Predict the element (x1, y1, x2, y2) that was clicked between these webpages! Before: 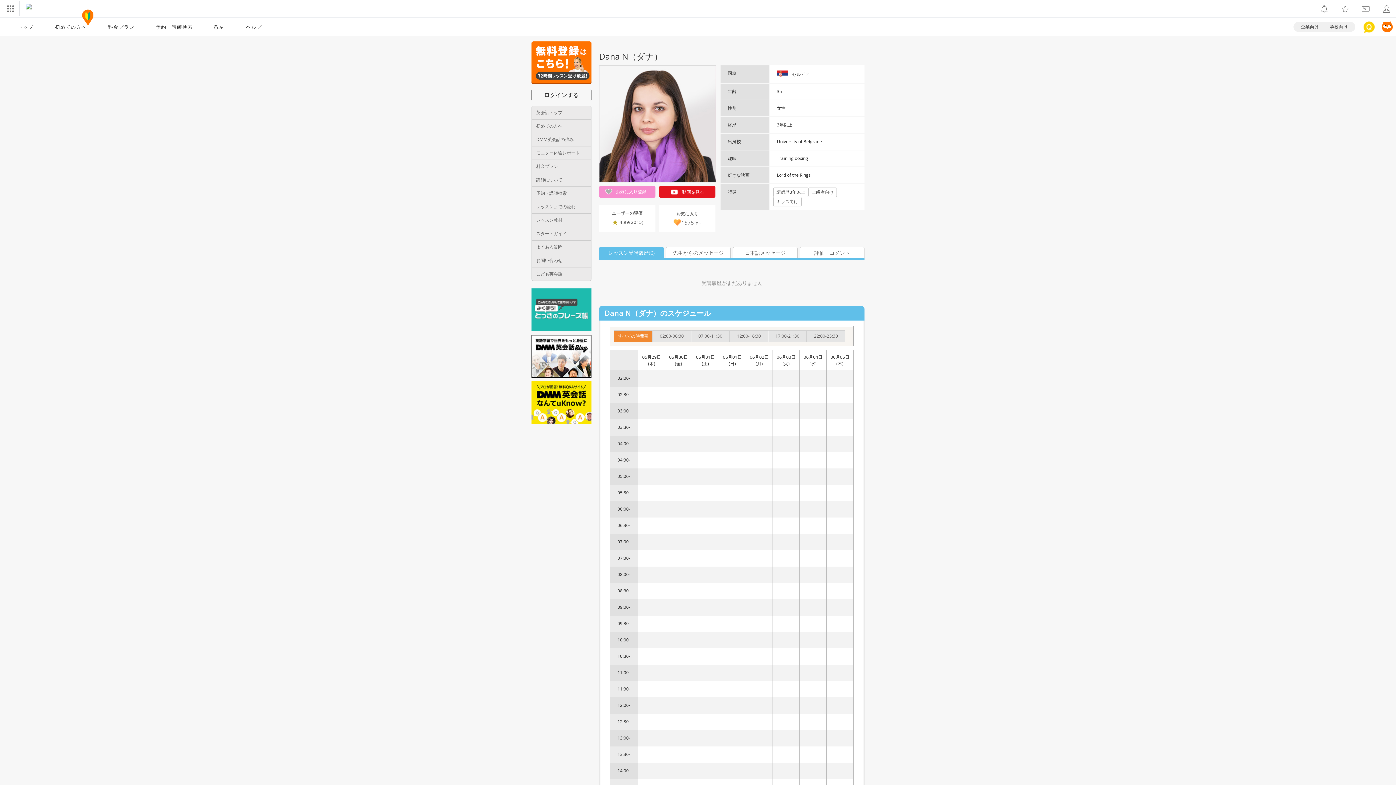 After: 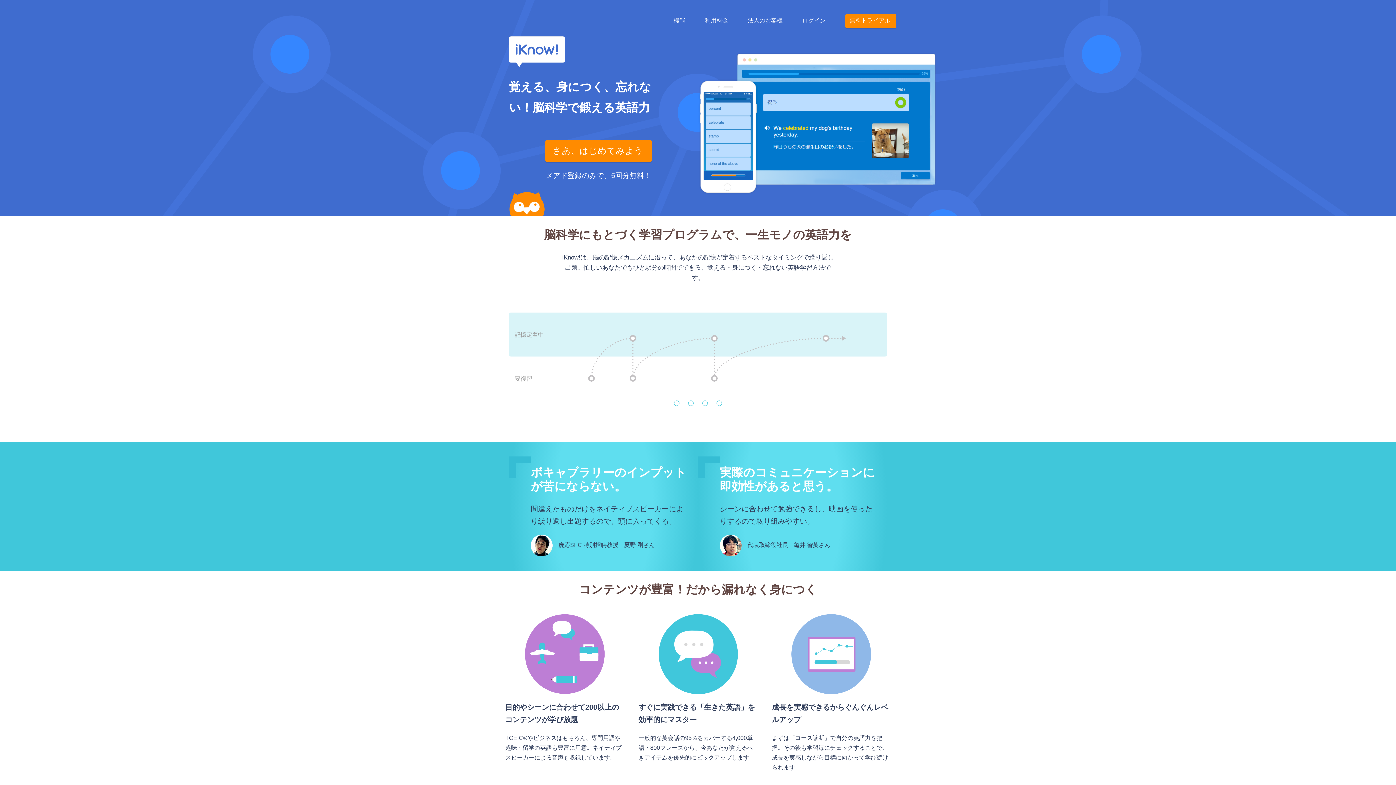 Action: bbox: (1378, 18, 1396, 35)